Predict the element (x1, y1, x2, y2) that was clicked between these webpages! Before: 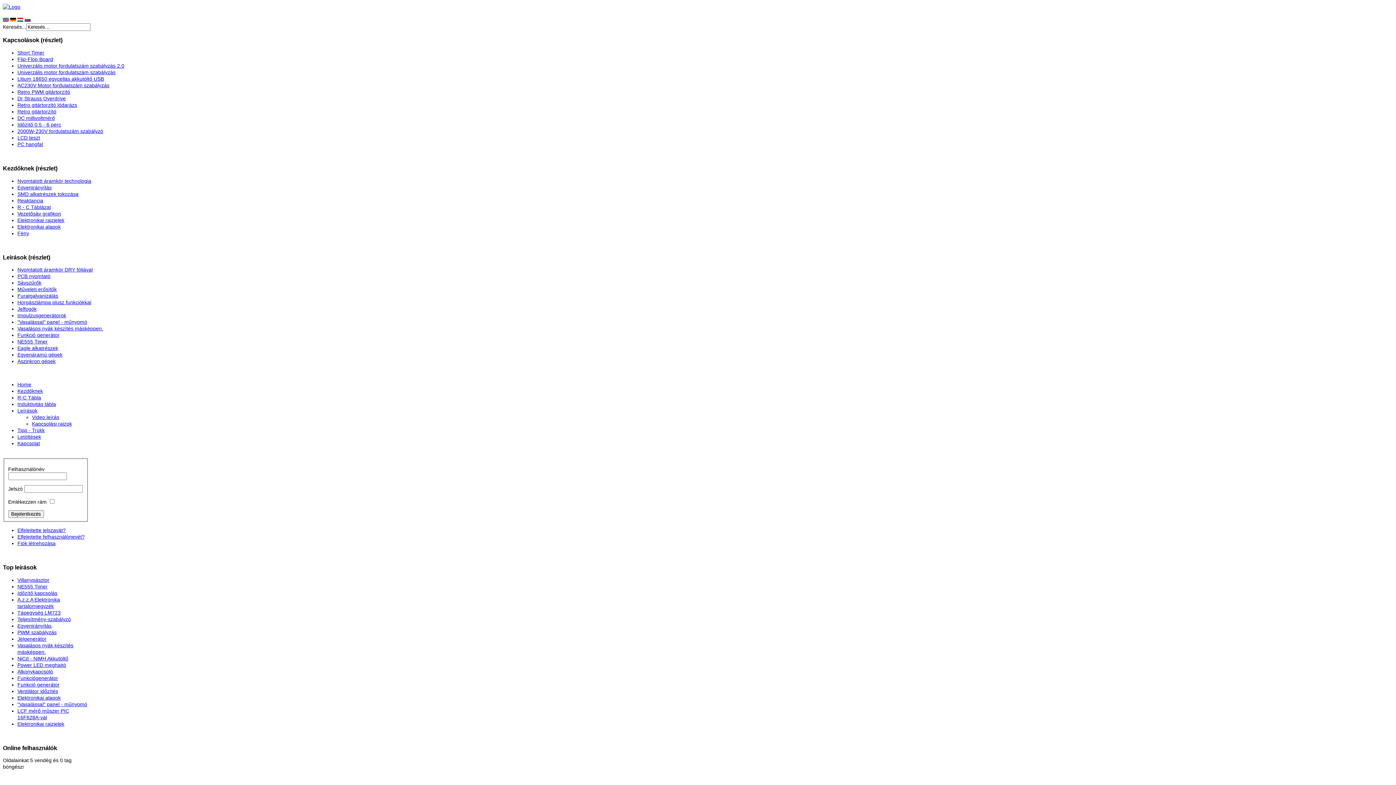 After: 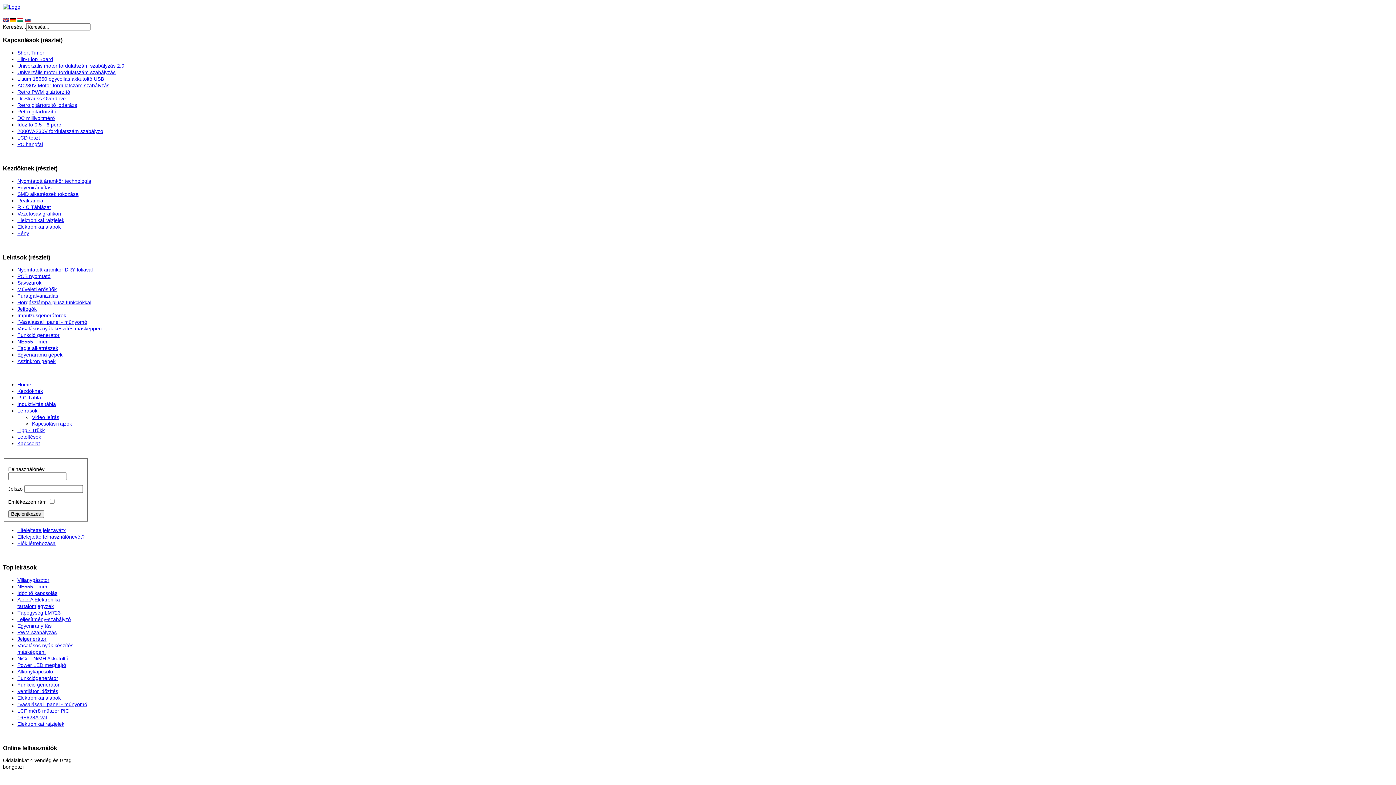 Action: label: Furatgalvanizálás bbox: (17, 293, 58, 299)